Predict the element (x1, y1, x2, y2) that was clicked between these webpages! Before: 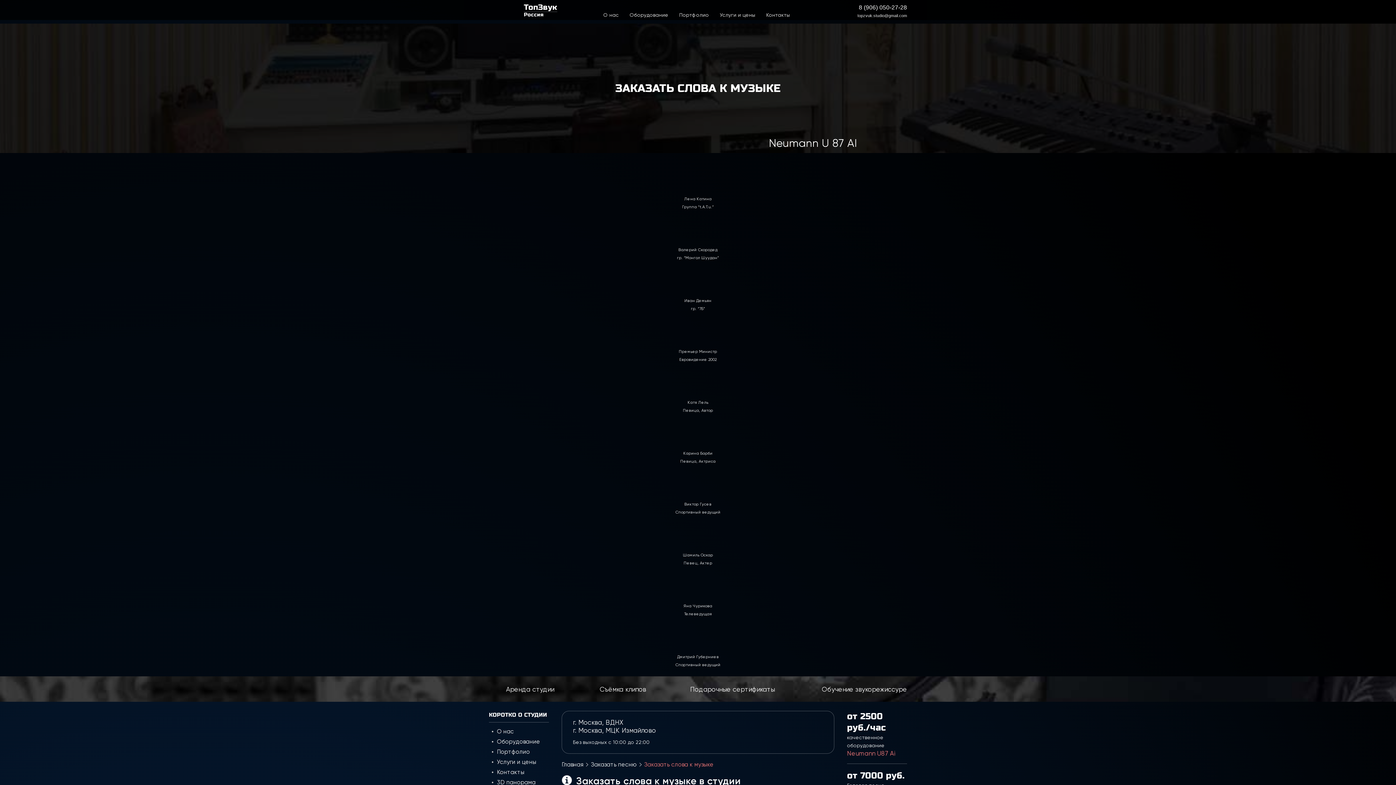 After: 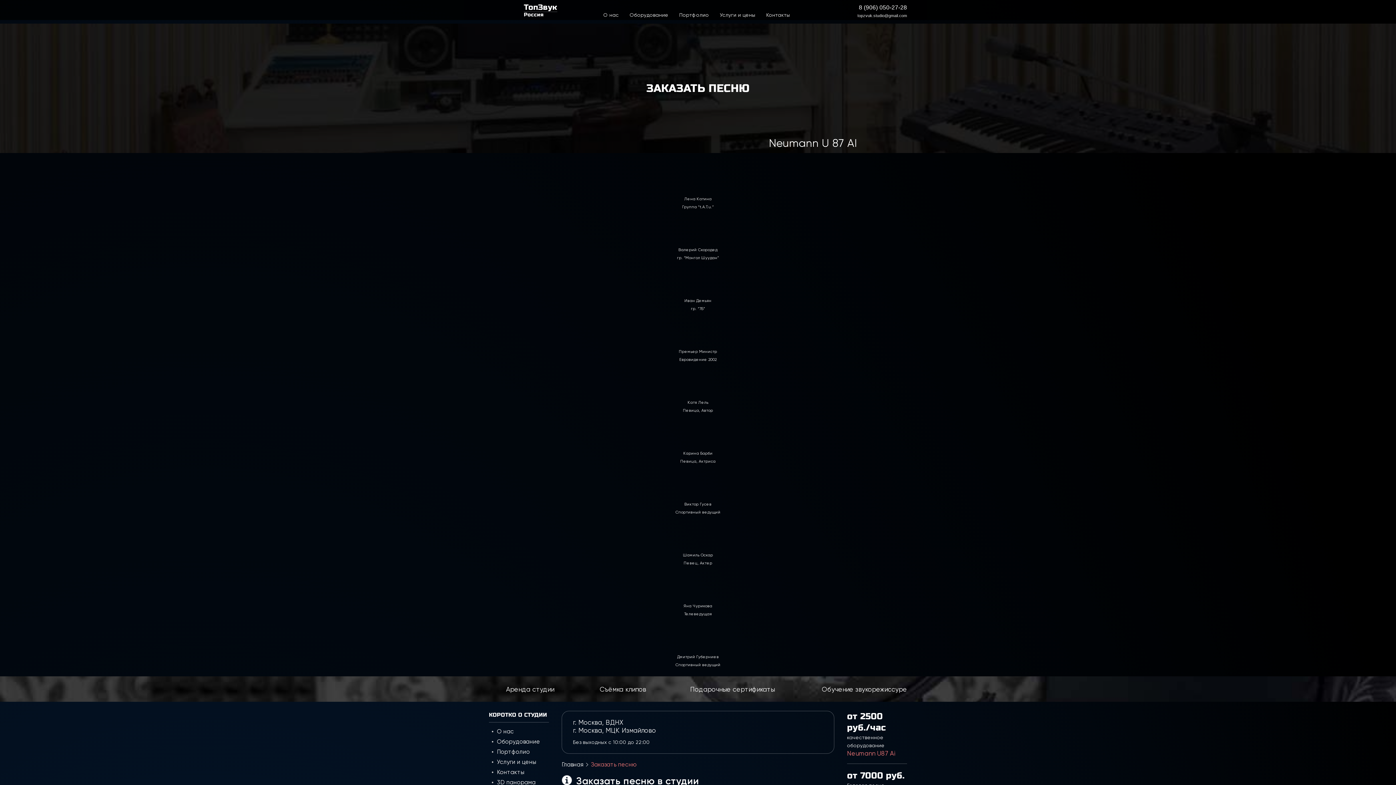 Action: label: Заказать песню bbox: (591, 761, 636, 768)